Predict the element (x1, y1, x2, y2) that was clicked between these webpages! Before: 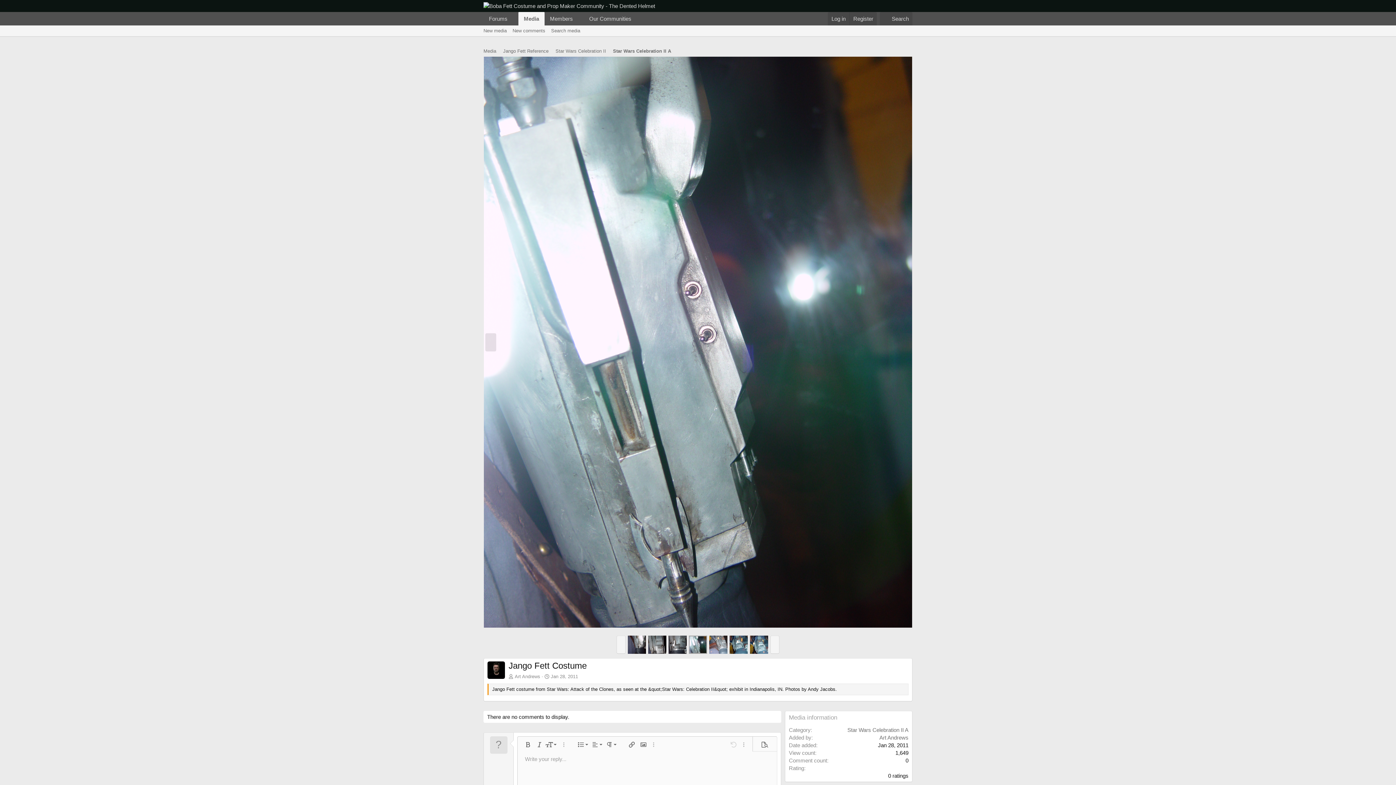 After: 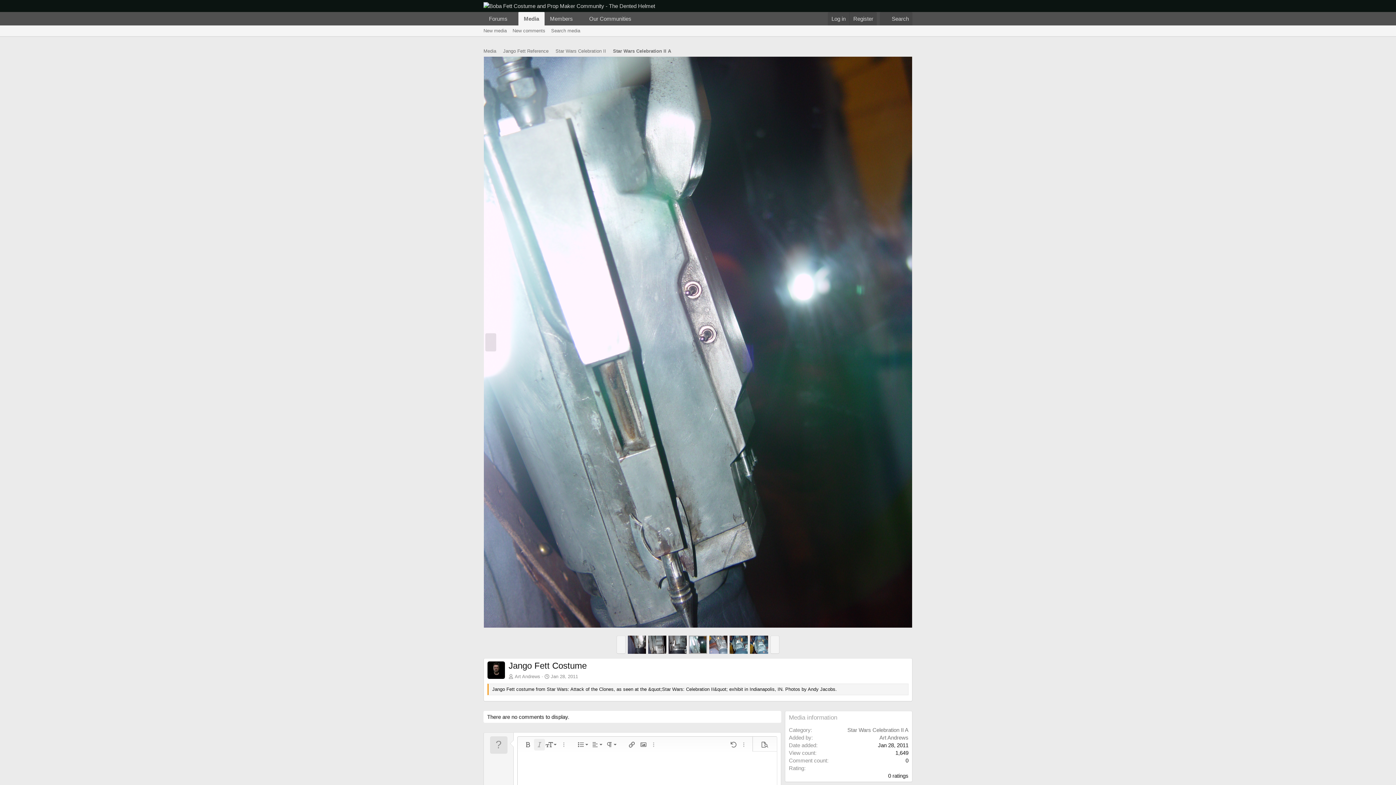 Action: label: Italic bbox: (534, 739, 545, 750)